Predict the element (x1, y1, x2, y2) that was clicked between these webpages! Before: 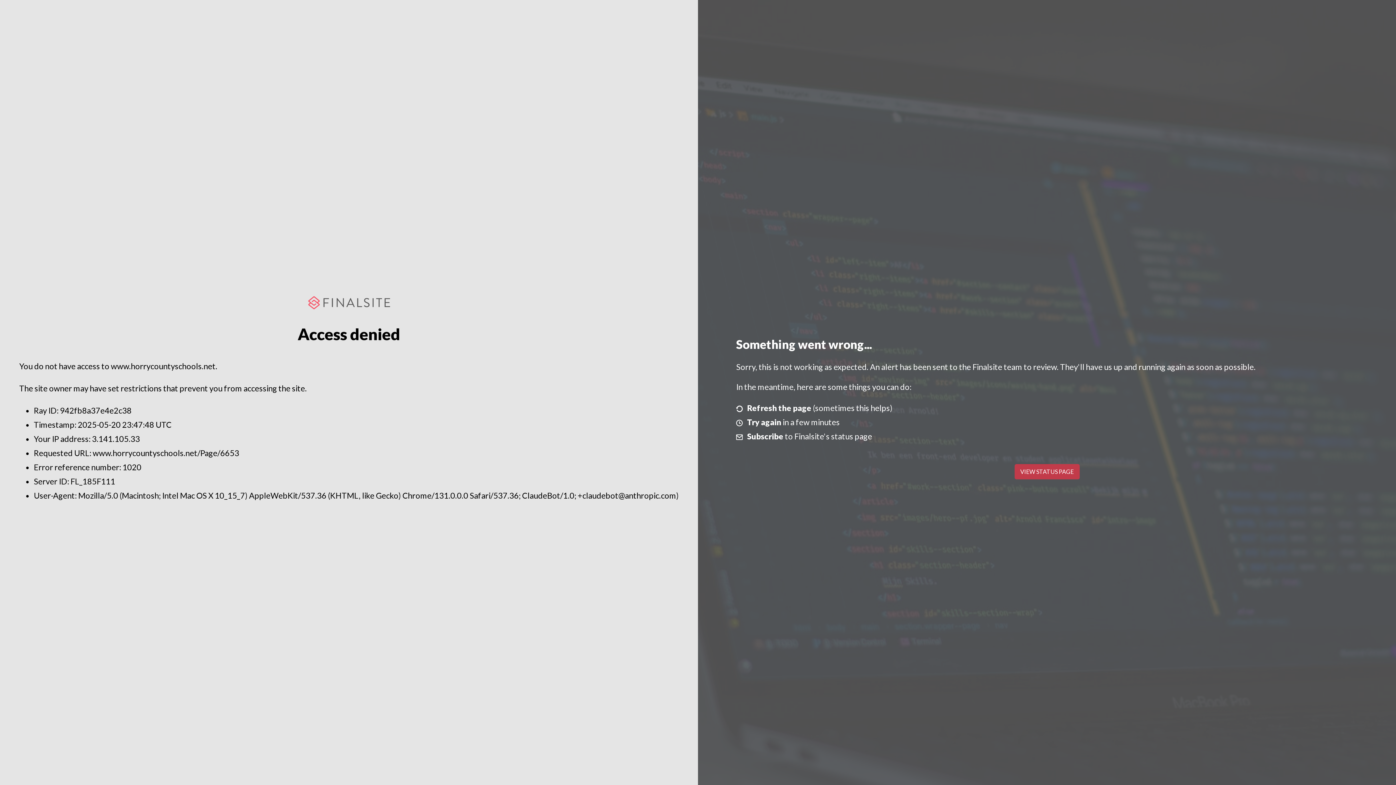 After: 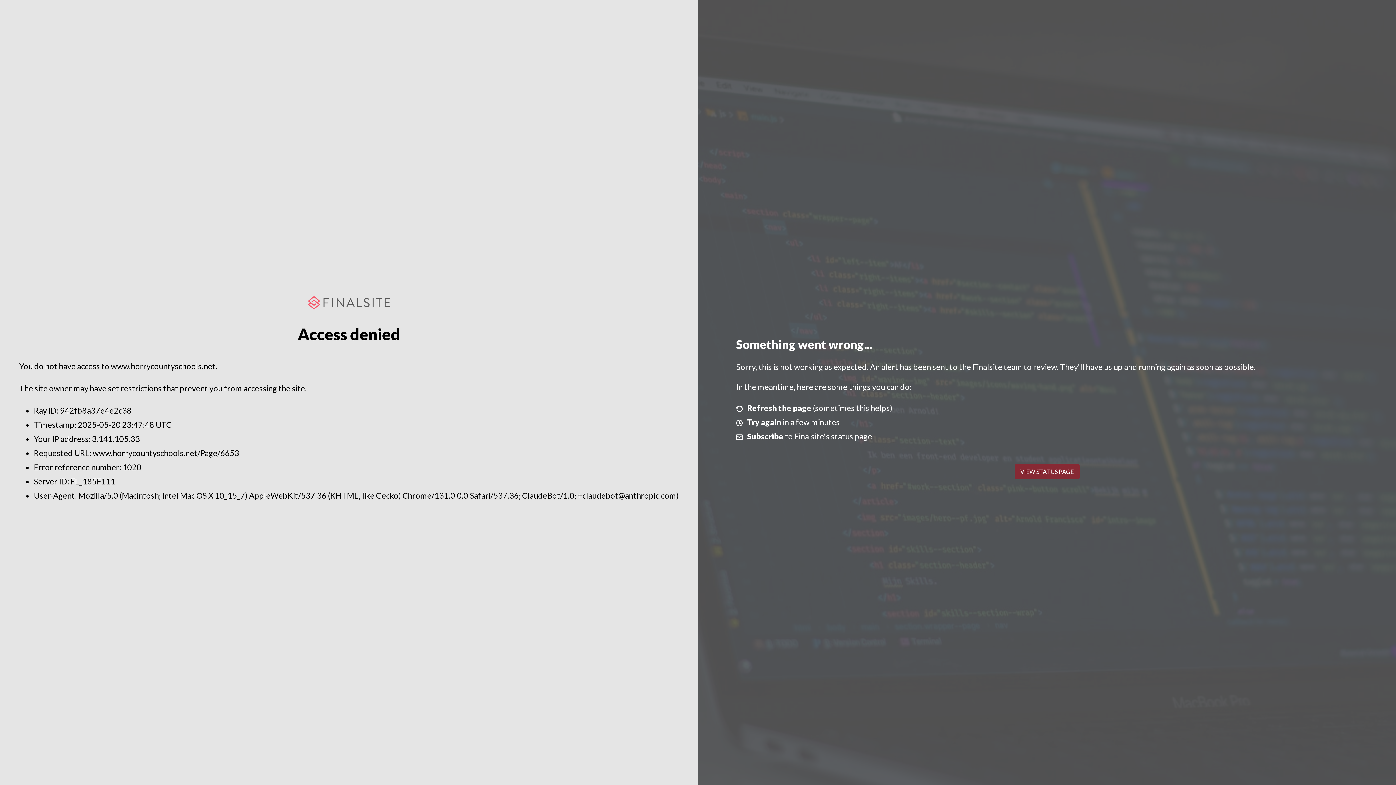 Action: bbox: (1014, 464, 1079, 479) label: VIEW STATUS PAGE